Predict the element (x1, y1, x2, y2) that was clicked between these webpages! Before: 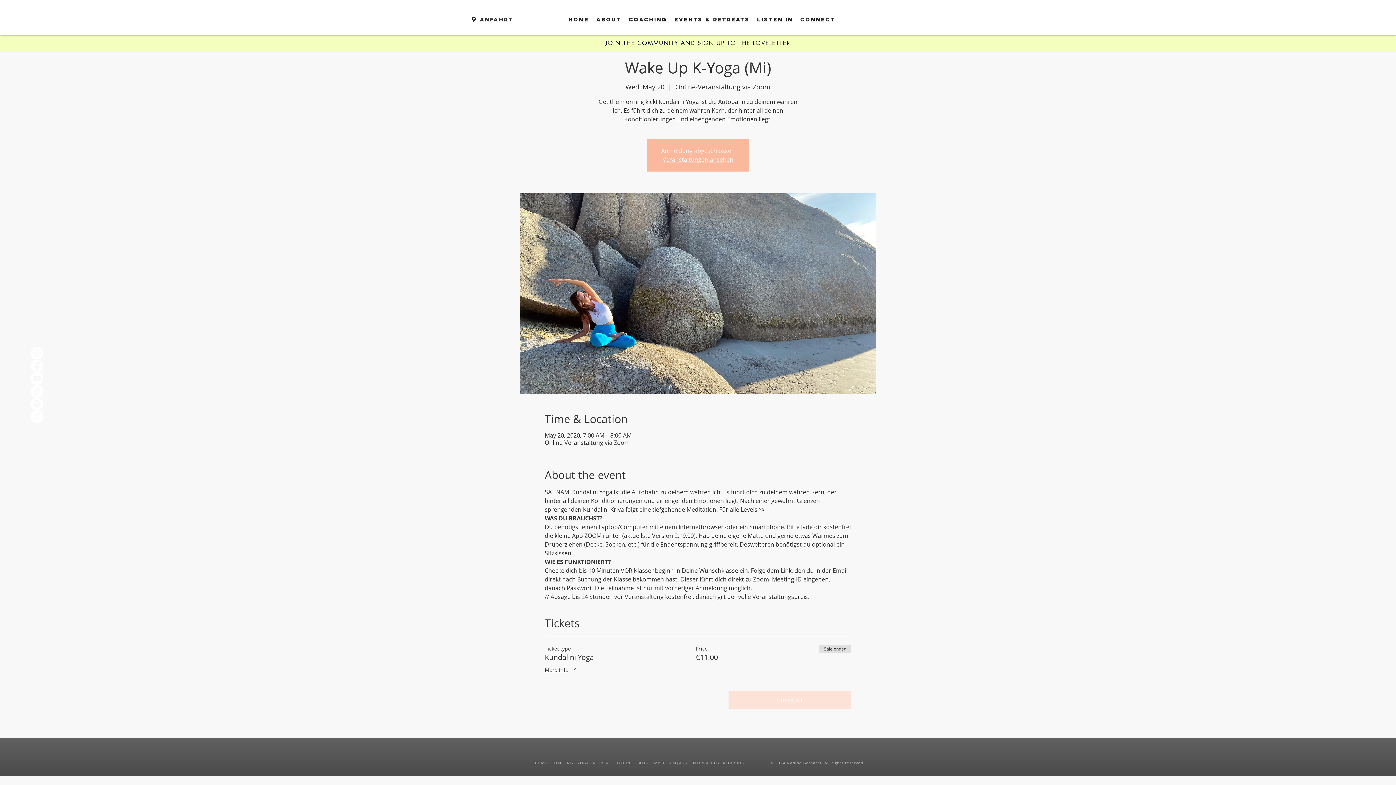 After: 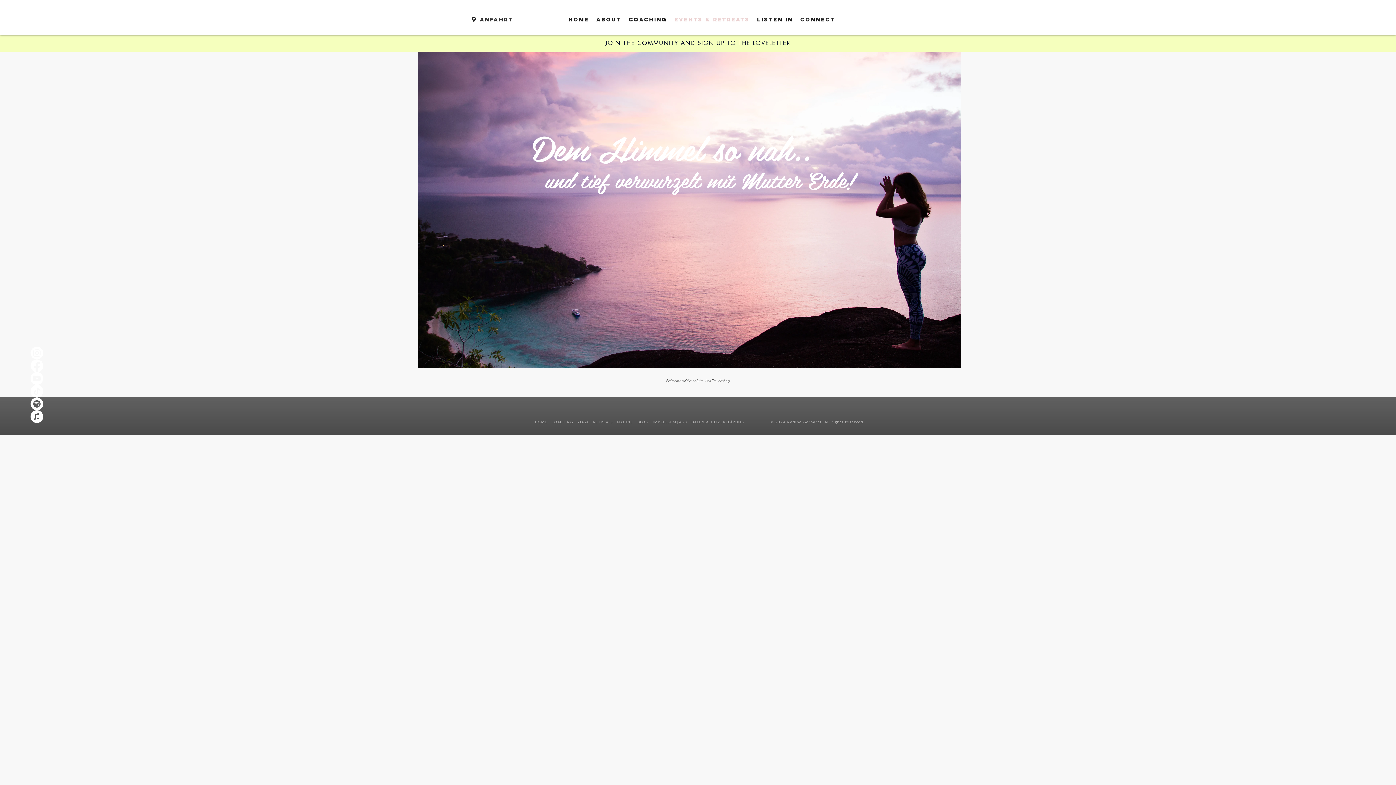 Action: label: COACHING   bbox: (551, 761, 576, 765)